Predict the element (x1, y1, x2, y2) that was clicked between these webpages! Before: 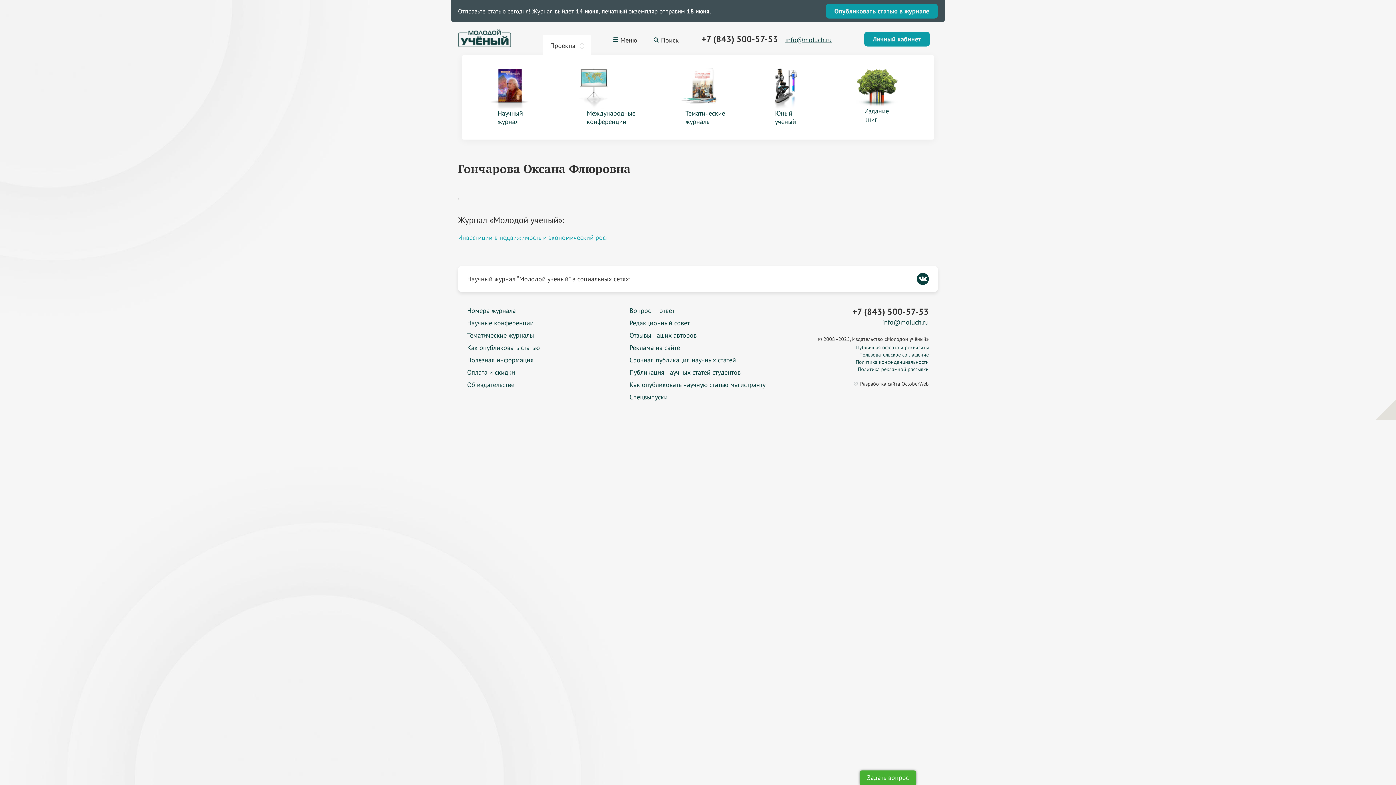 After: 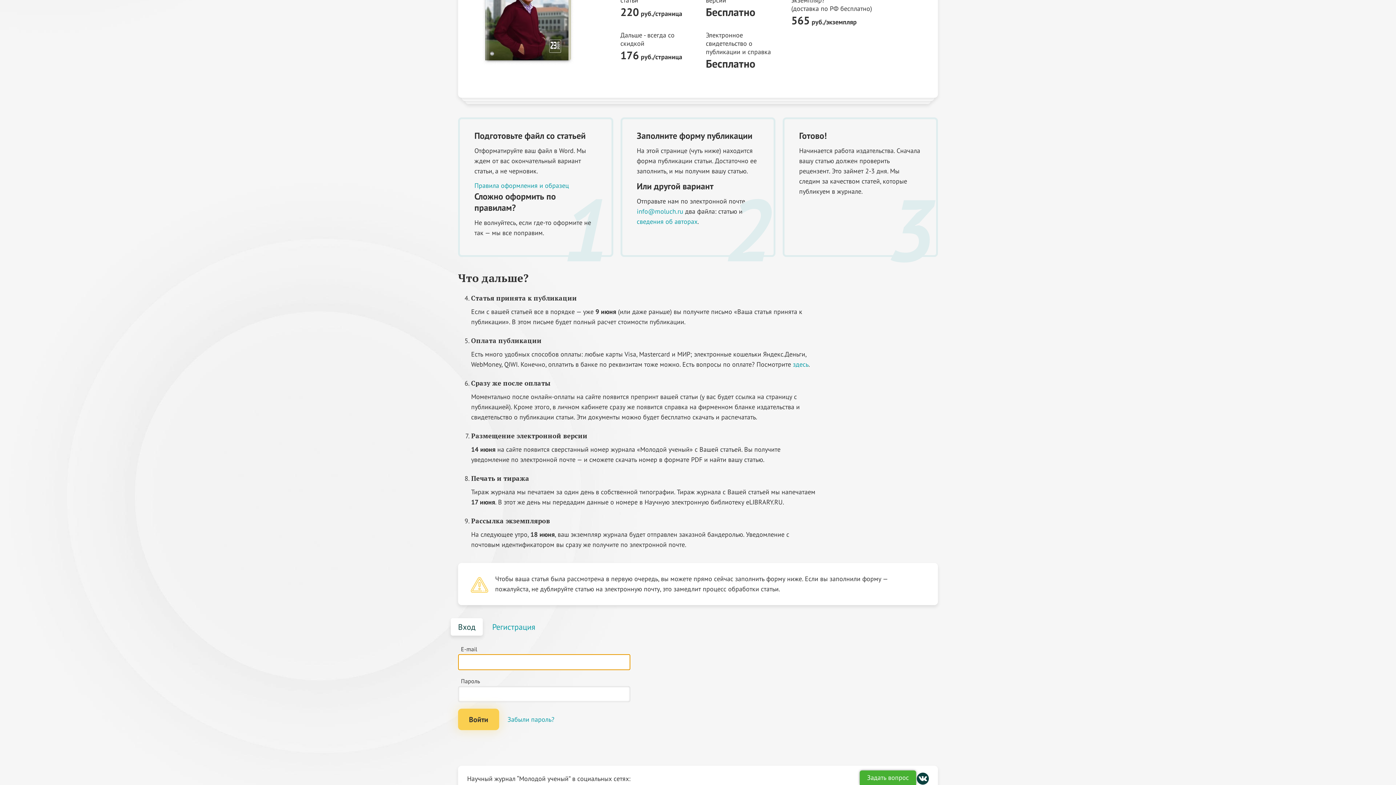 Action: bbox: (450, 0, 945, 22) label: Отправьте статью сегодня! Журнал выйдет 14 июня, печатный экземпляр отправим 18 июня.

Опубликовать статью в журнале